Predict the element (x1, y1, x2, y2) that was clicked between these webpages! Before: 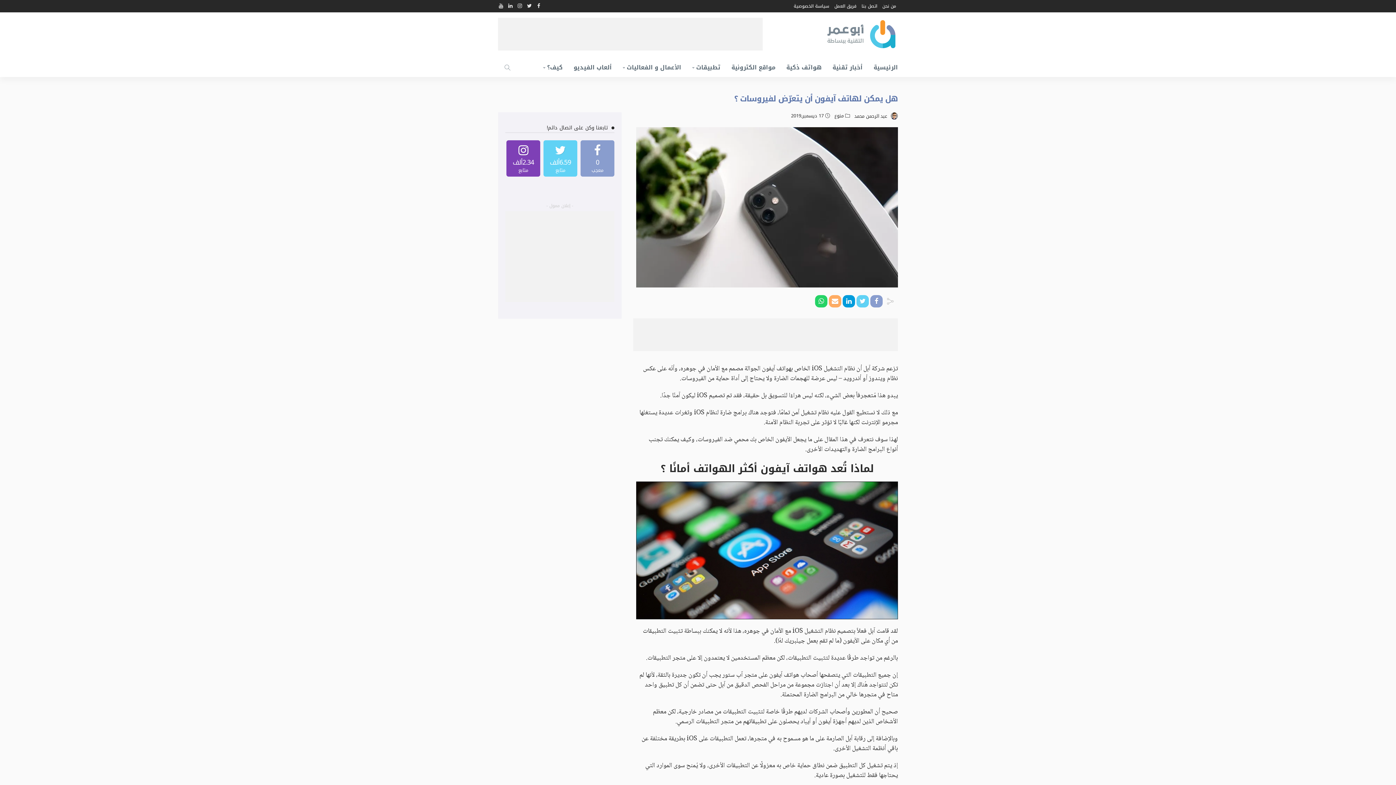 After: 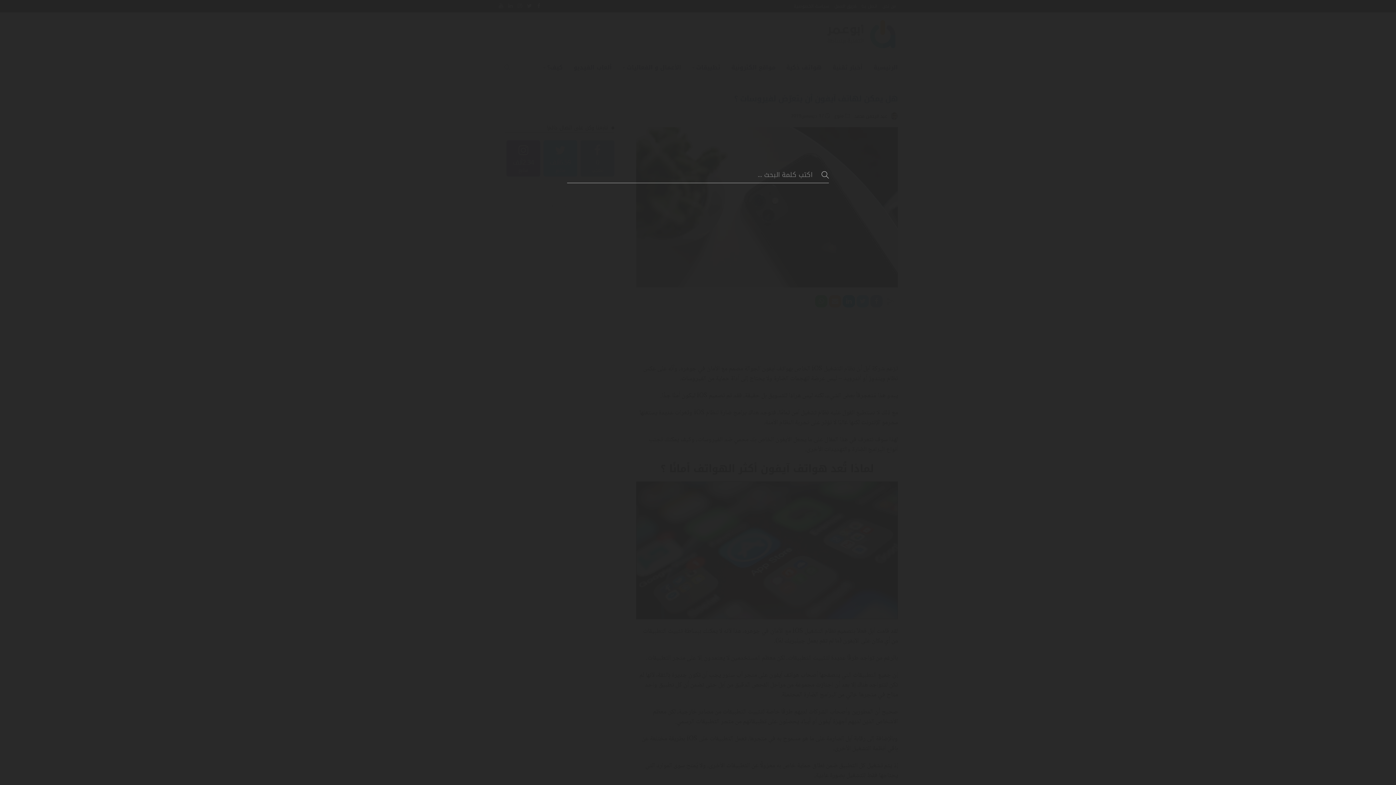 Action: bbox: (498, 58, 517, 77)